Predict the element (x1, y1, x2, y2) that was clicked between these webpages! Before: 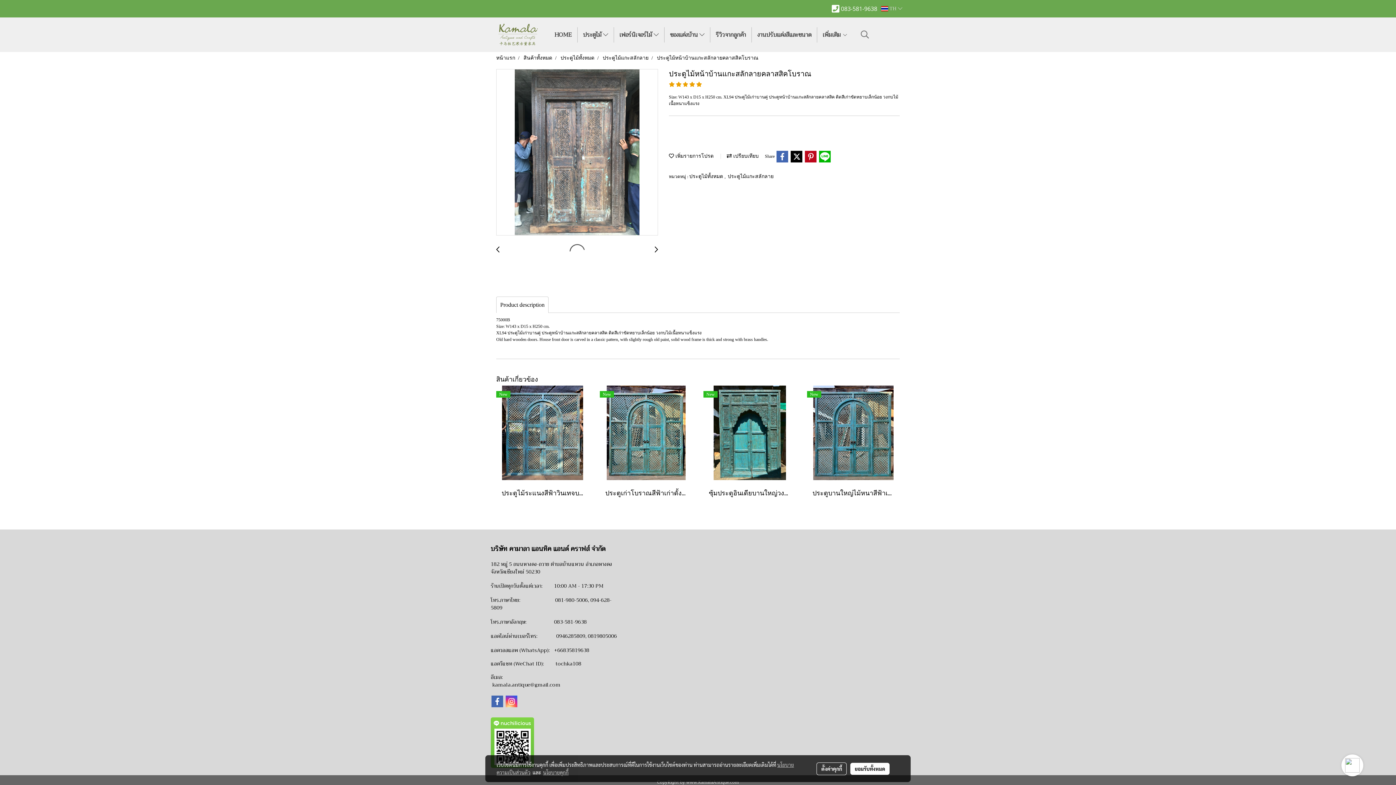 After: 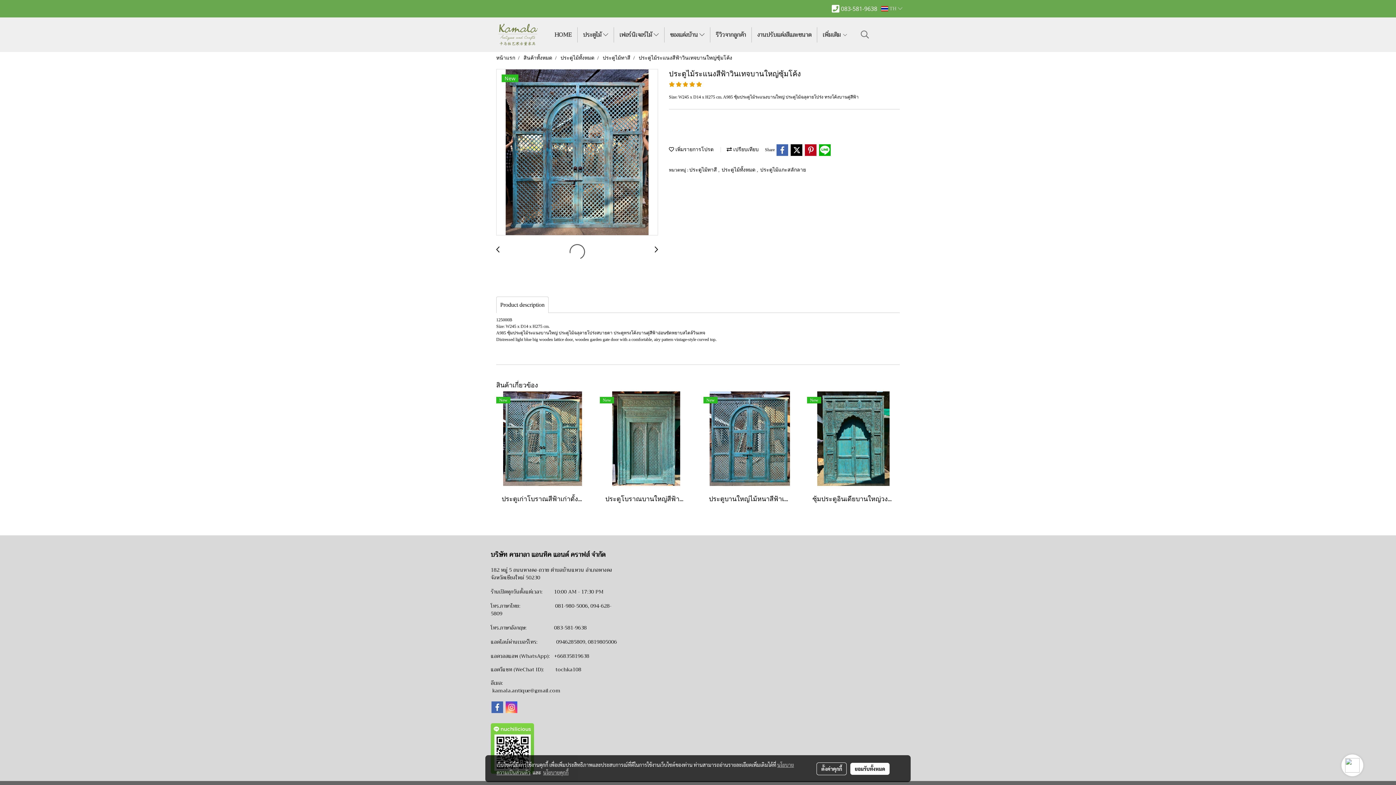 Action: bbox: (501, 487, 583, 498) label: ประตูไม้ระแนงสีฟ้าวินเทจบานใหญ่ซุ้มโค้ง